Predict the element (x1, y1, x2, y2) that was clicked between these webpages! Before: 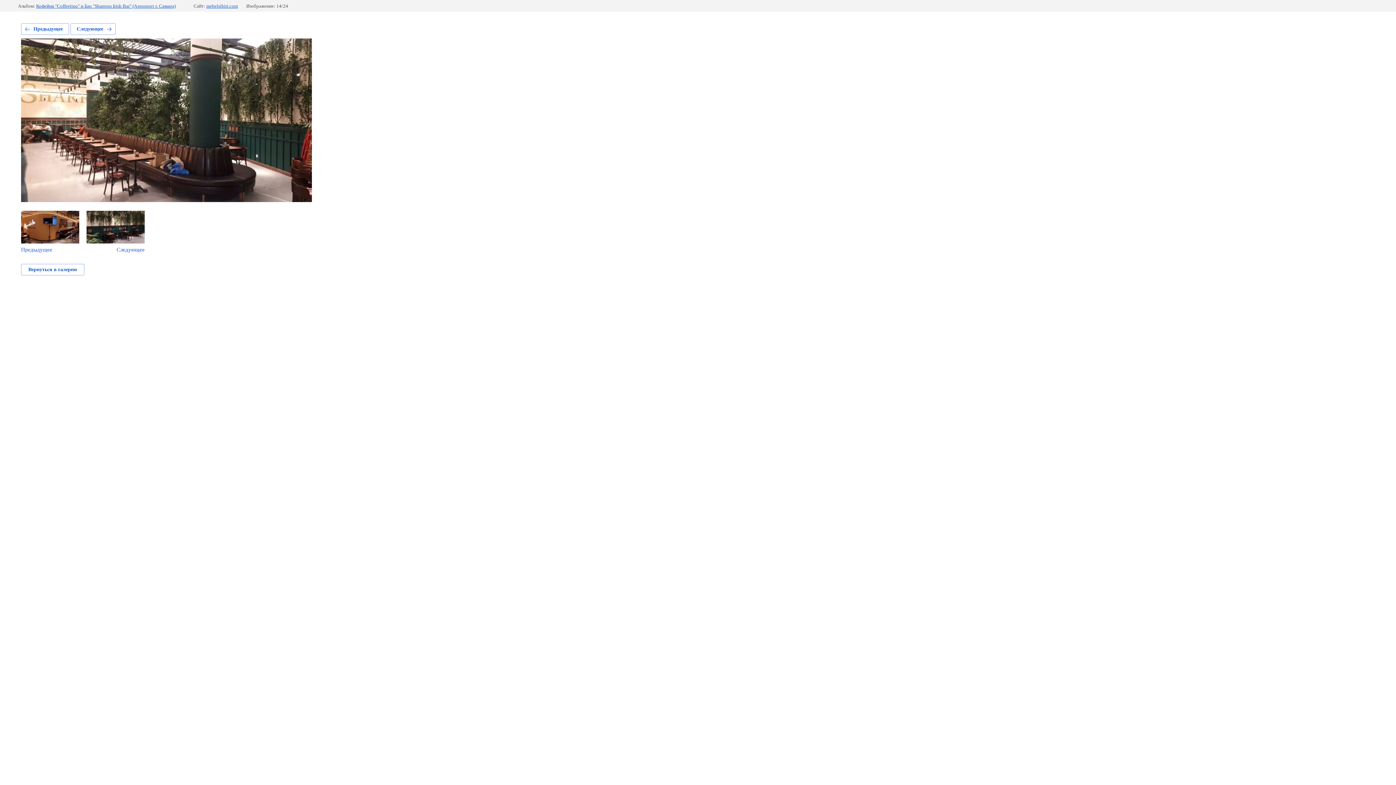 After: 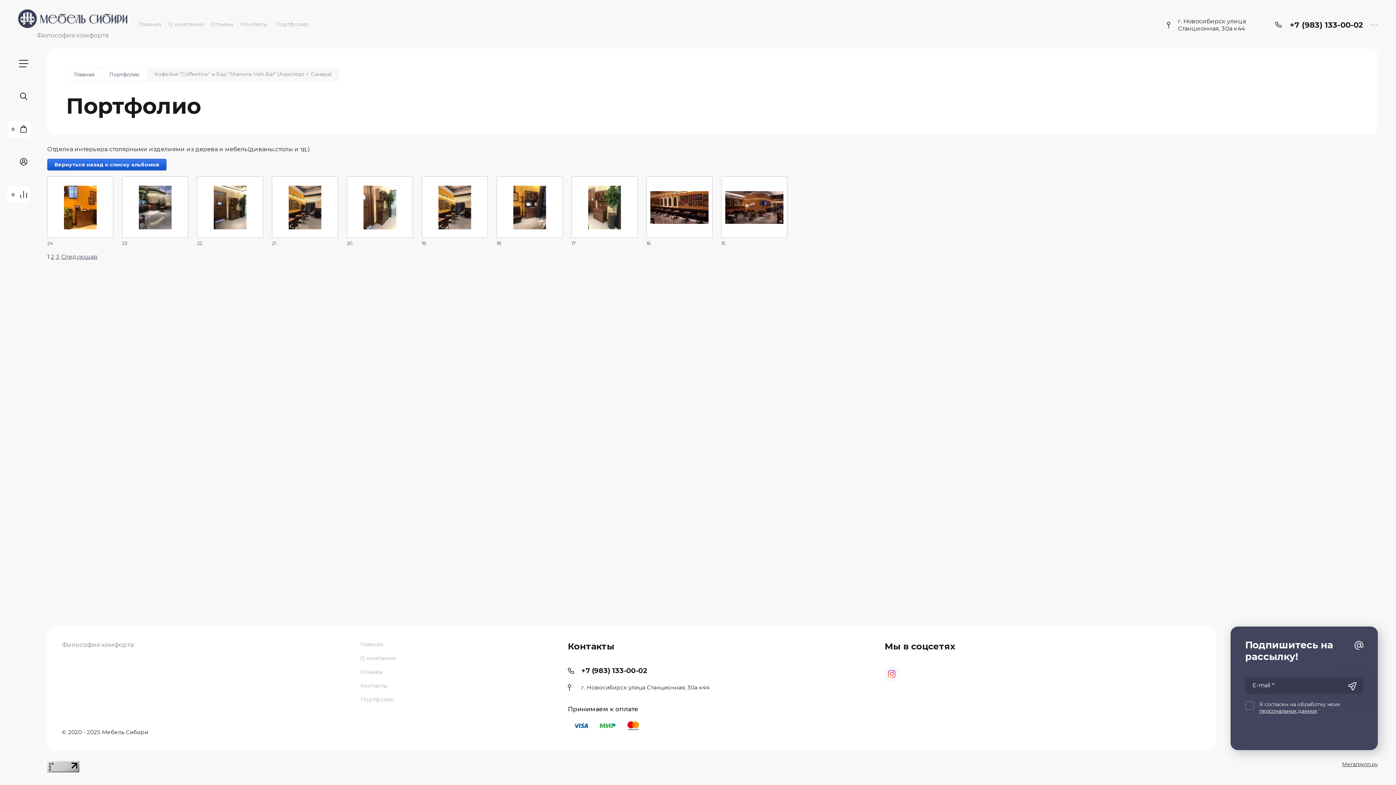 Action: bbox: (36, 3, 175, 8) label: Кофейня "Coffeetino" и Бар "Sharrons Irish Bar" (Аэропорт г. Самара)